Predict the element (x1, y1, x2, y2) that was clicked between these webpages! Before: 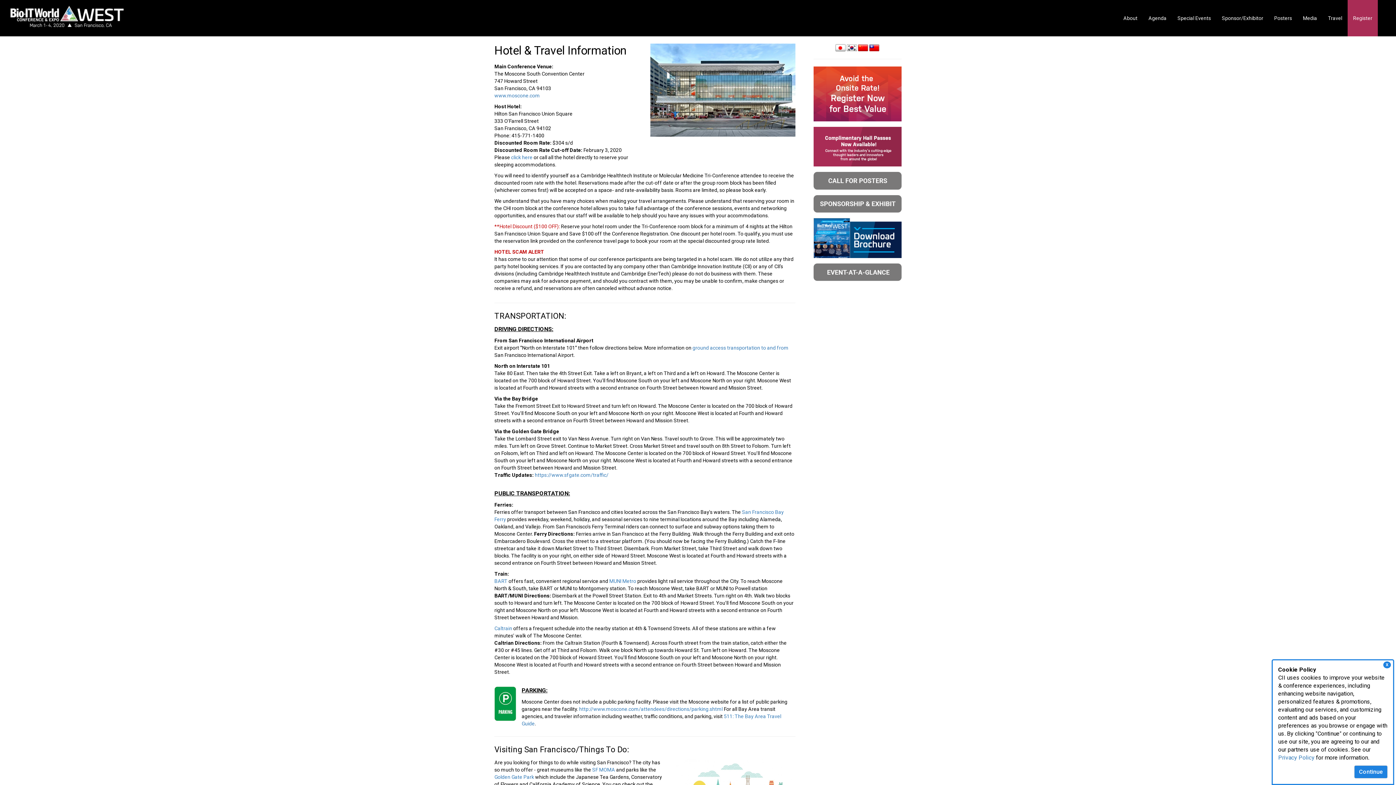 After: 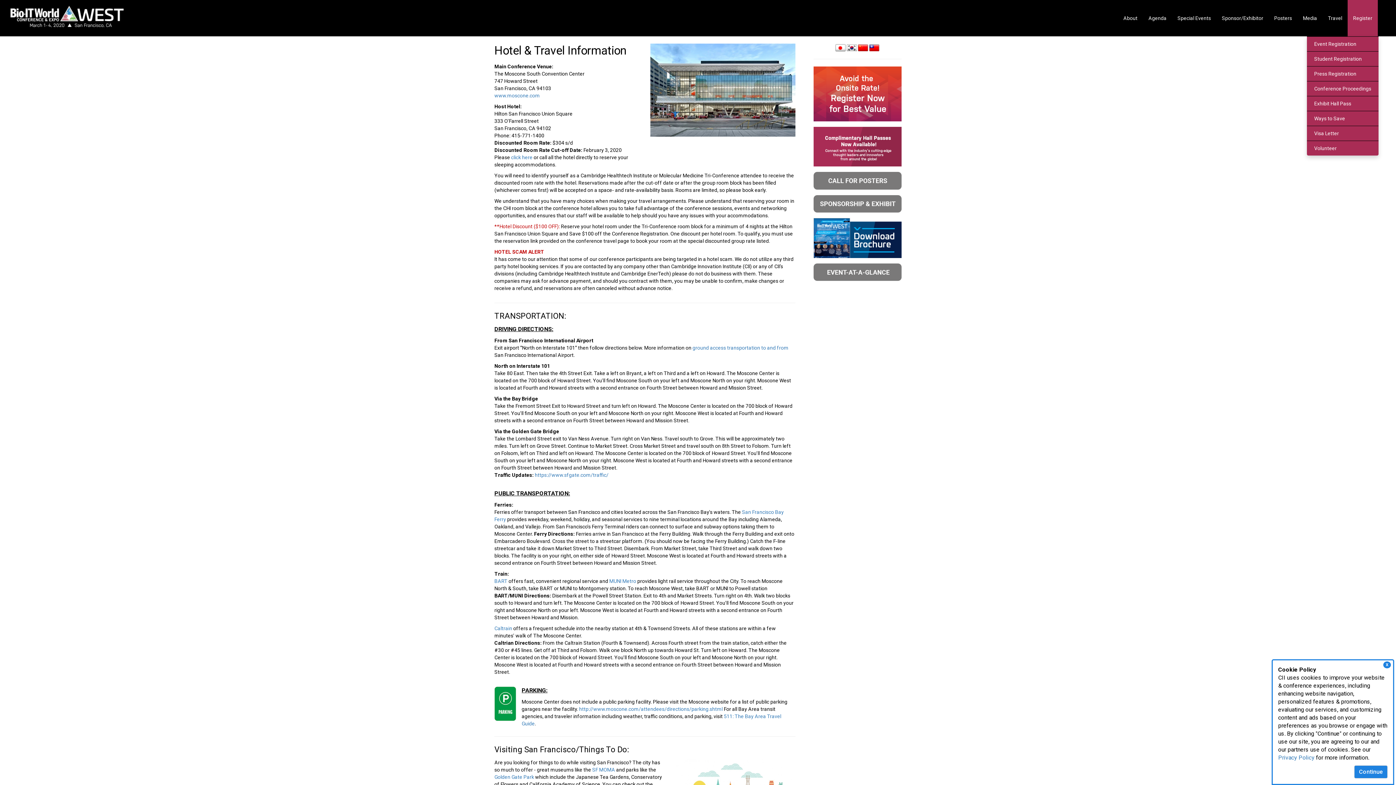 Action: bbox: (1348, 0, 1378, 36) label: Register